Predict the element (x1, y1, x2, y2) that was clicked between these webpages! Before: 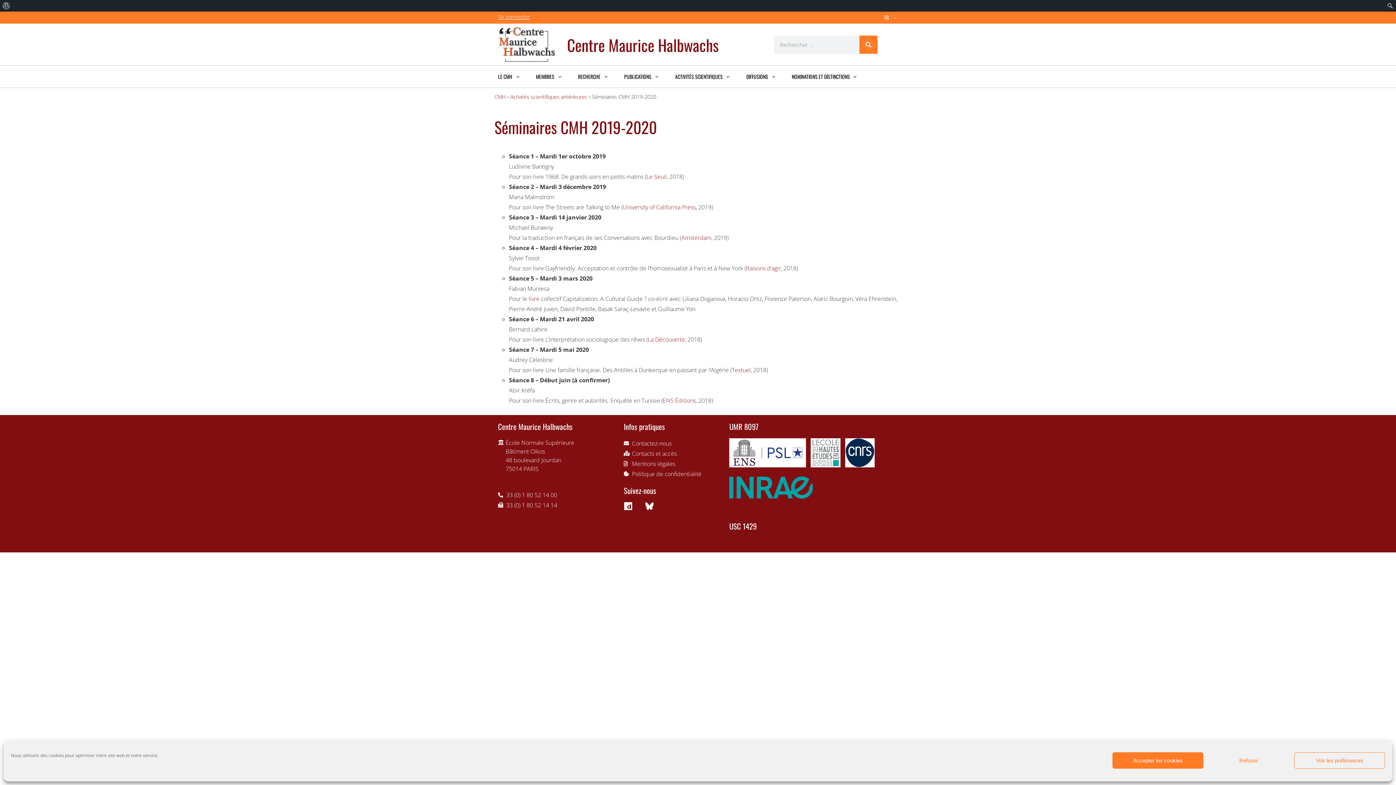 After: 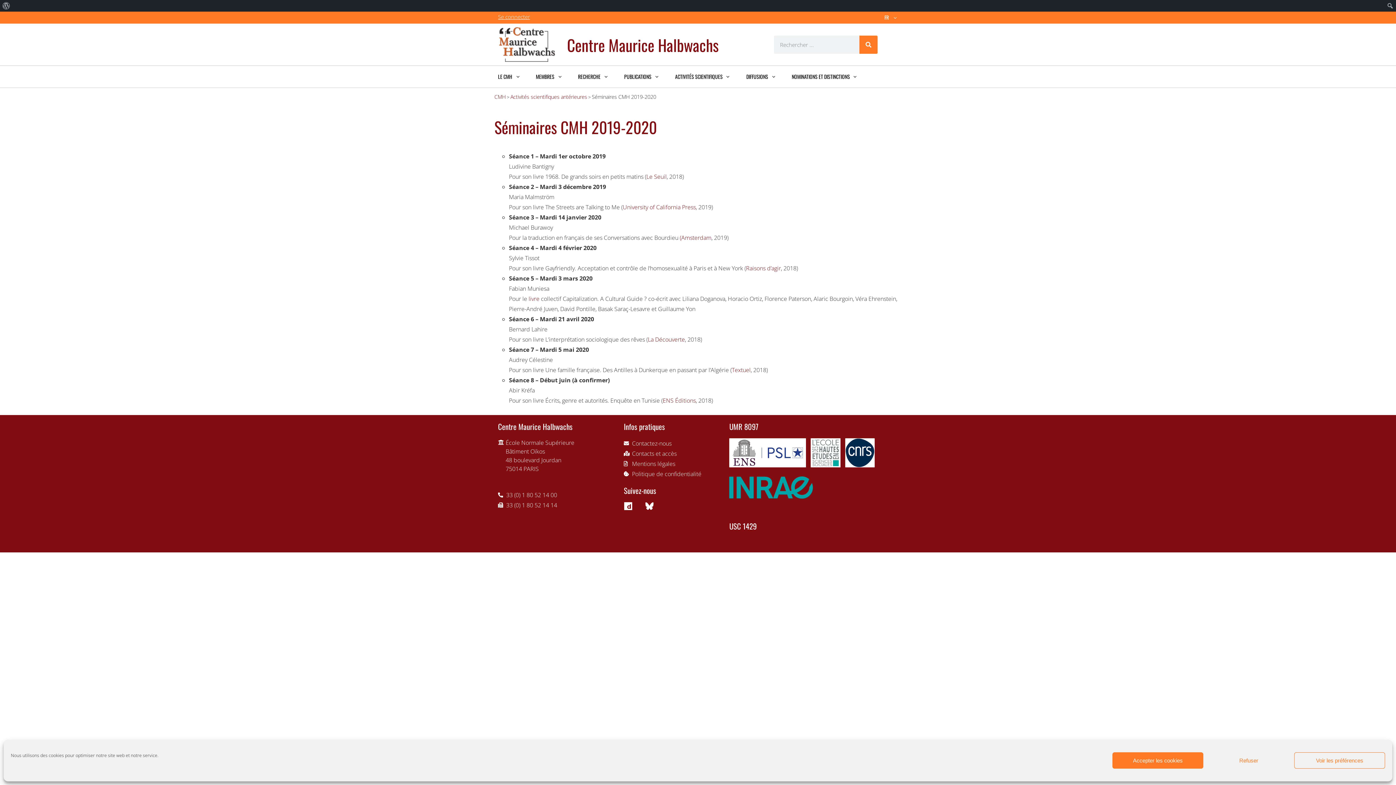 Action: label: FR bbox: (884, 13, 892, 21)